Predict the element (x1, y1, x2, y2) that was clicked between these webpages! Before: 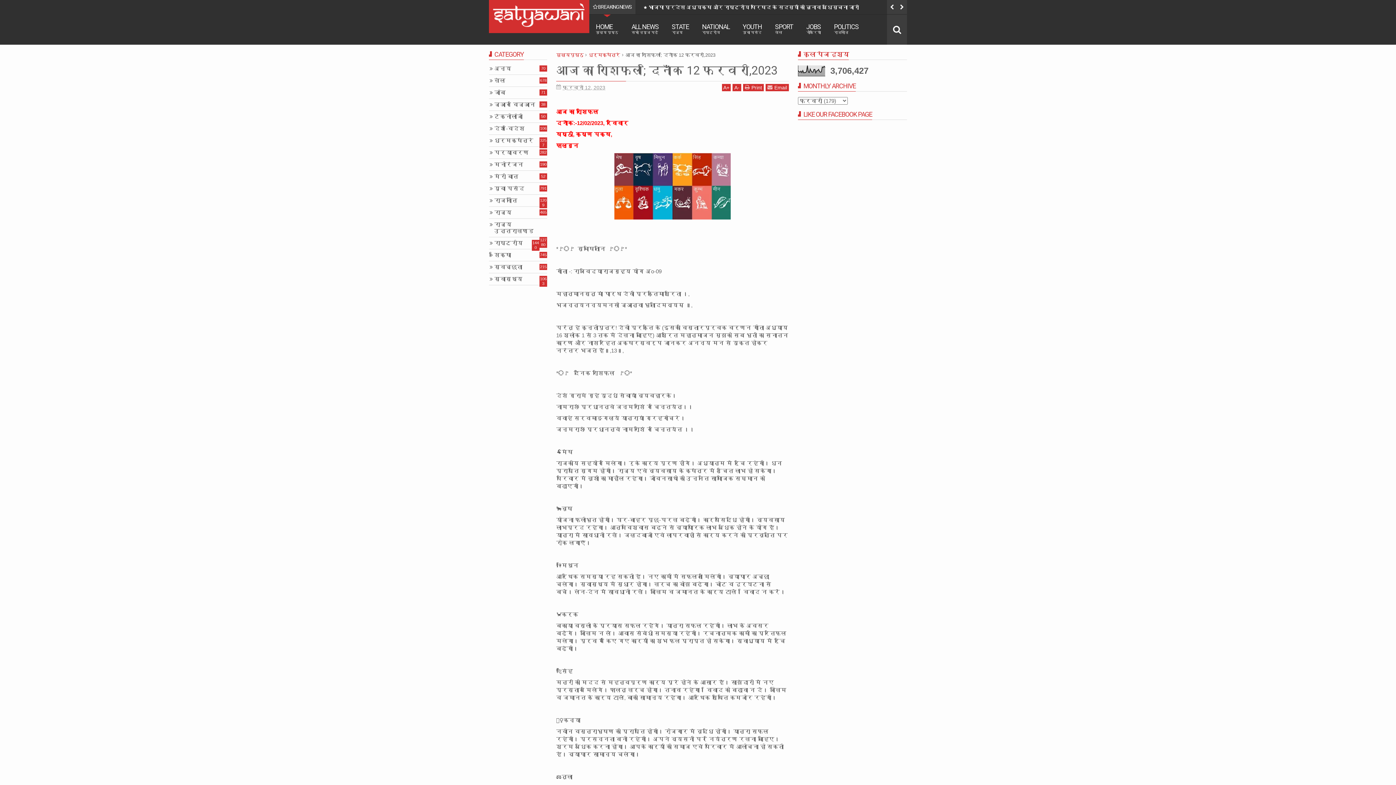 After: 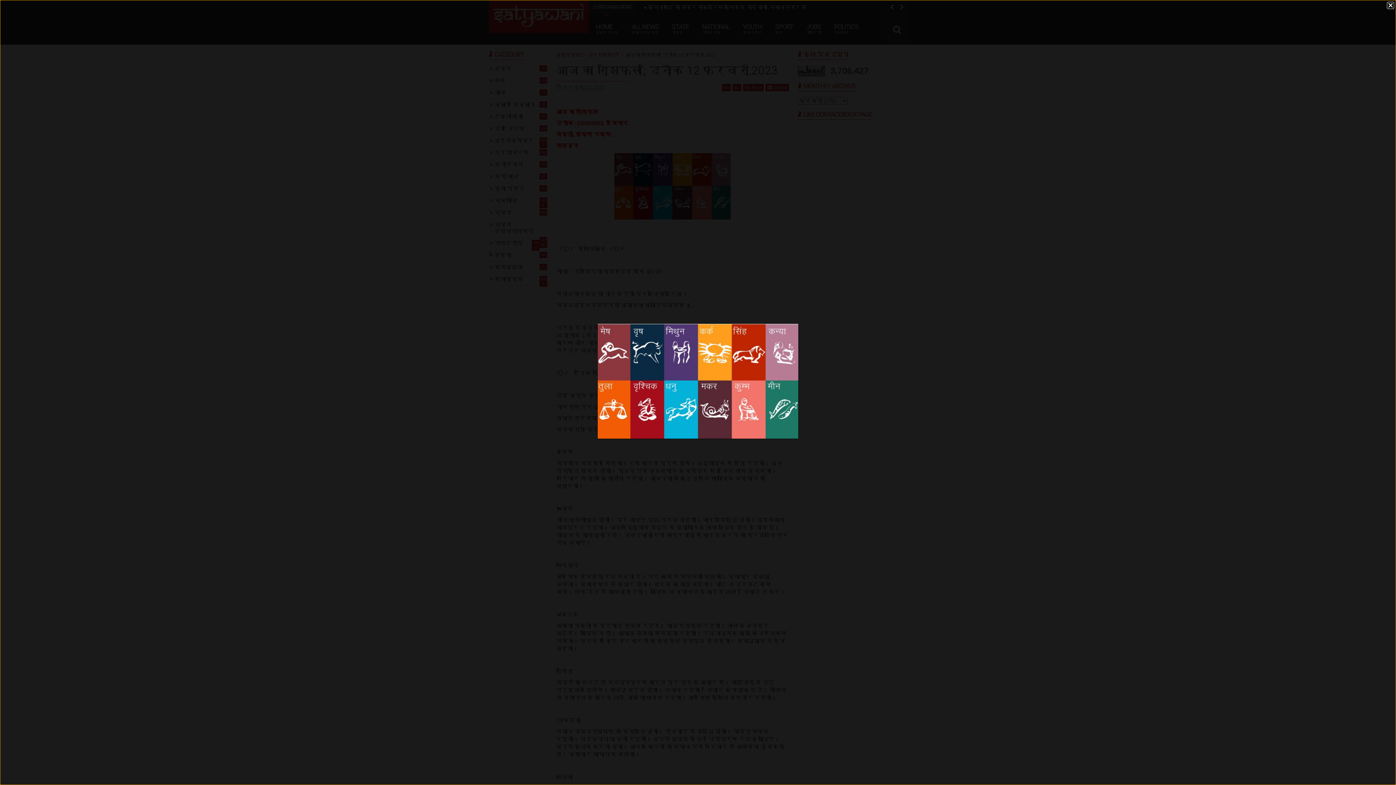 Action: bbox: (556, 153, 789, 219)